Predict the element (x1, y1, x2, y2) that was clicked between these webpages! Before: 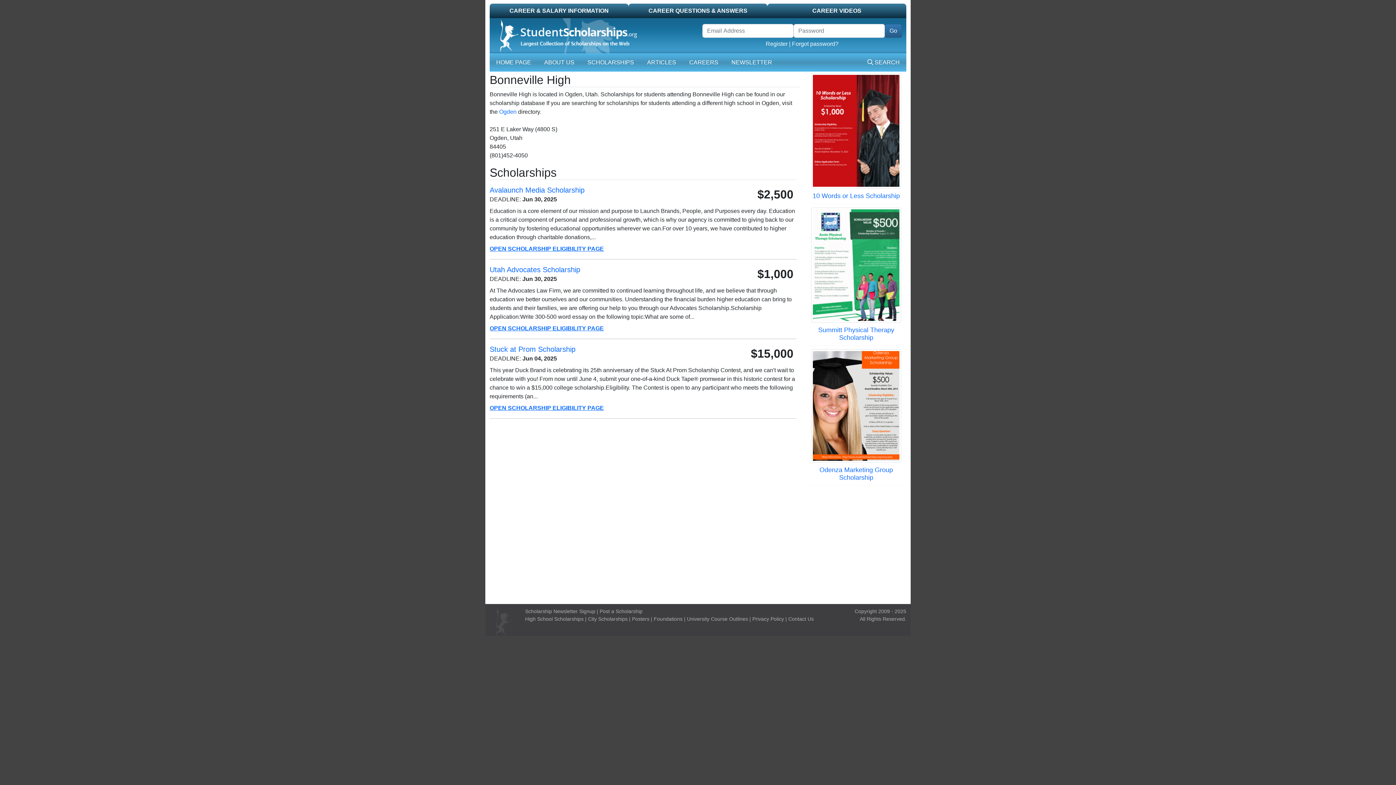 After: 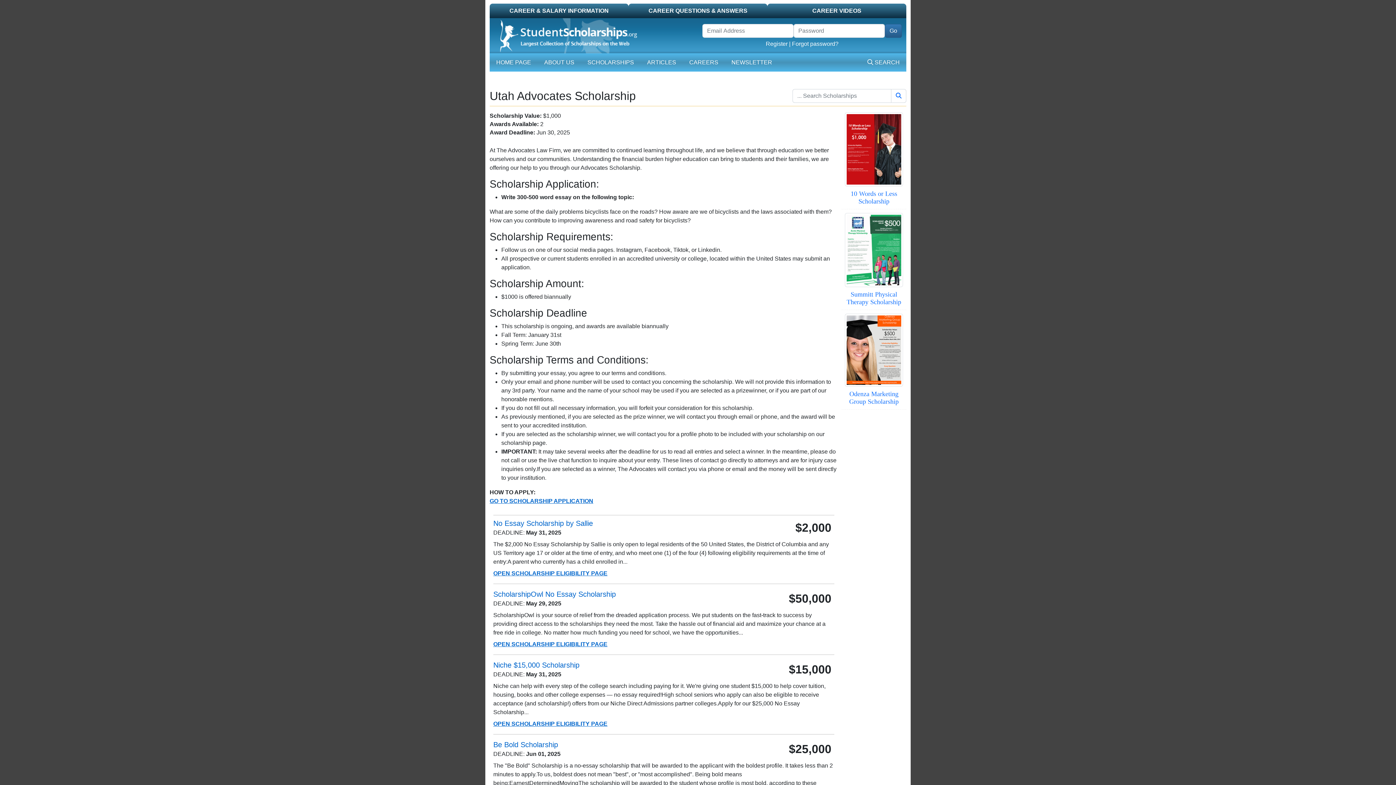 Action: label: Utah Advocates Scholarship bbox: (489, 267, 580, 273)